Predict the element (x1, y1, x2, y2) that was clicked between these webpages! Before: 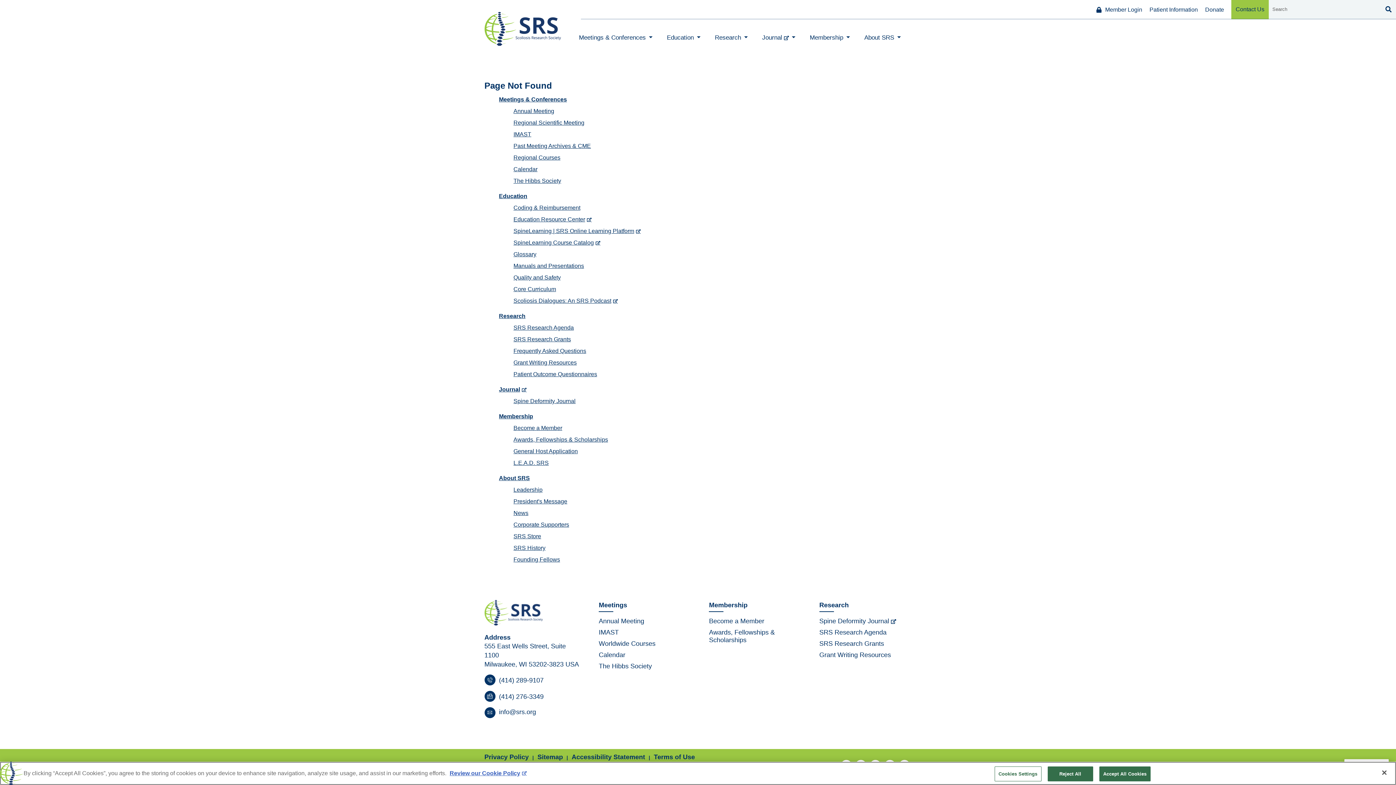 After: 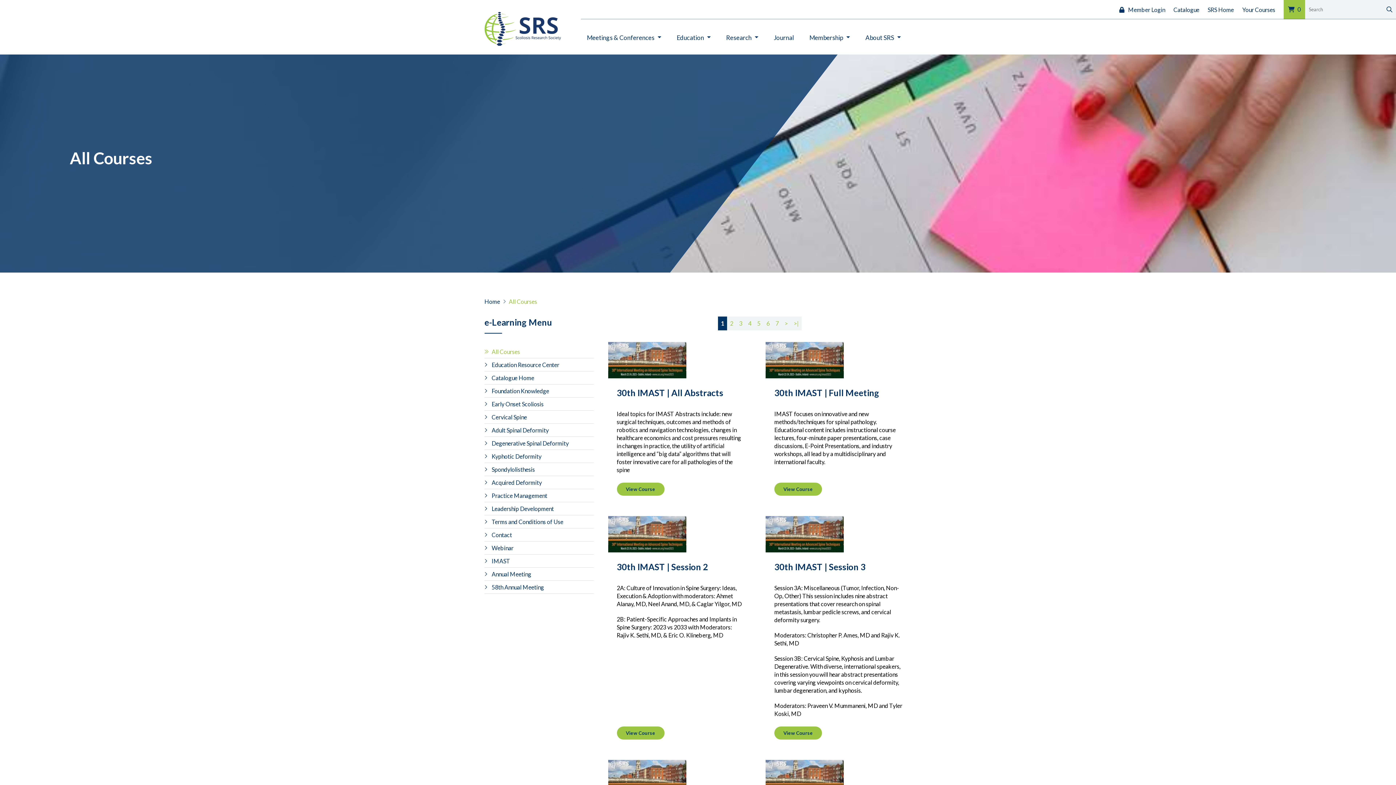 Action: label: SpineLearning Course Catalog bbox: (513, 239, 600, 245)